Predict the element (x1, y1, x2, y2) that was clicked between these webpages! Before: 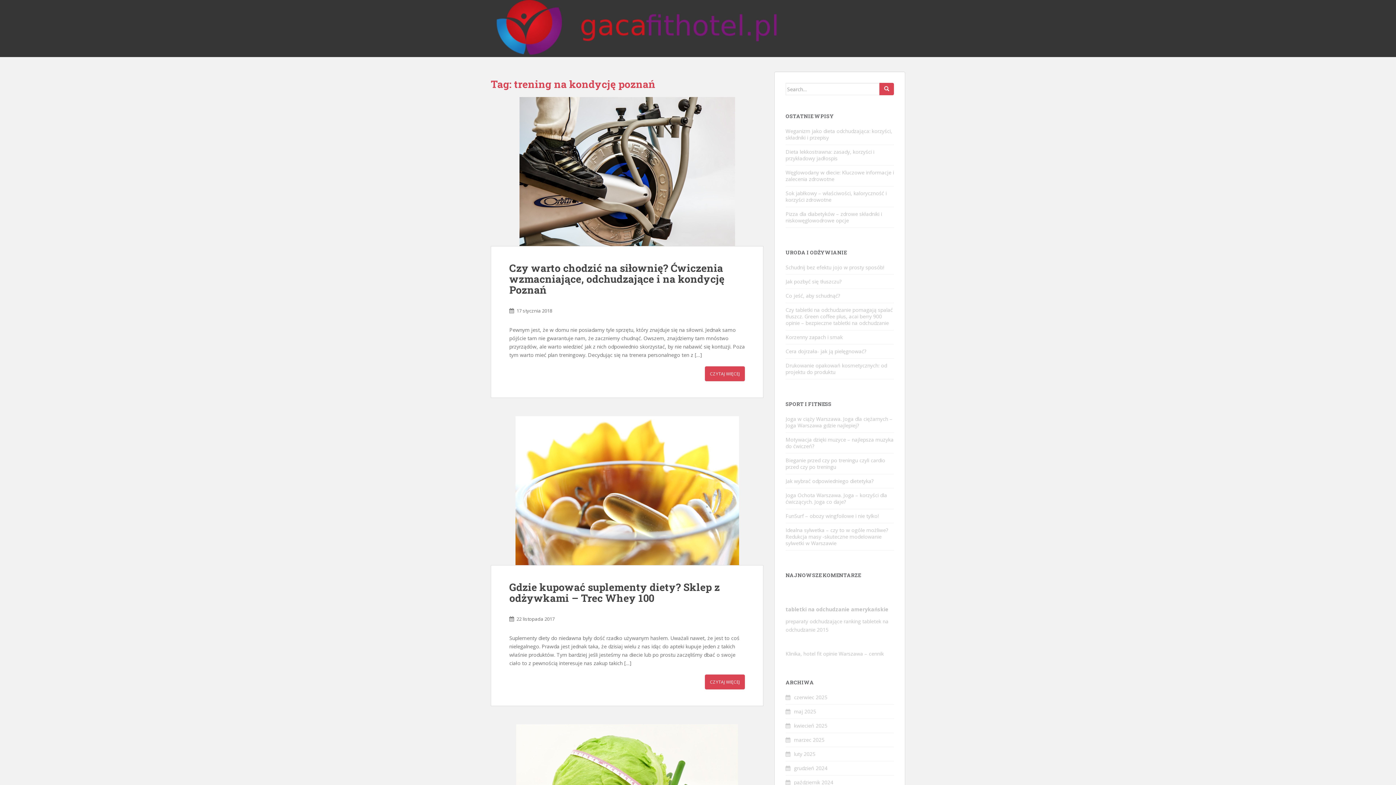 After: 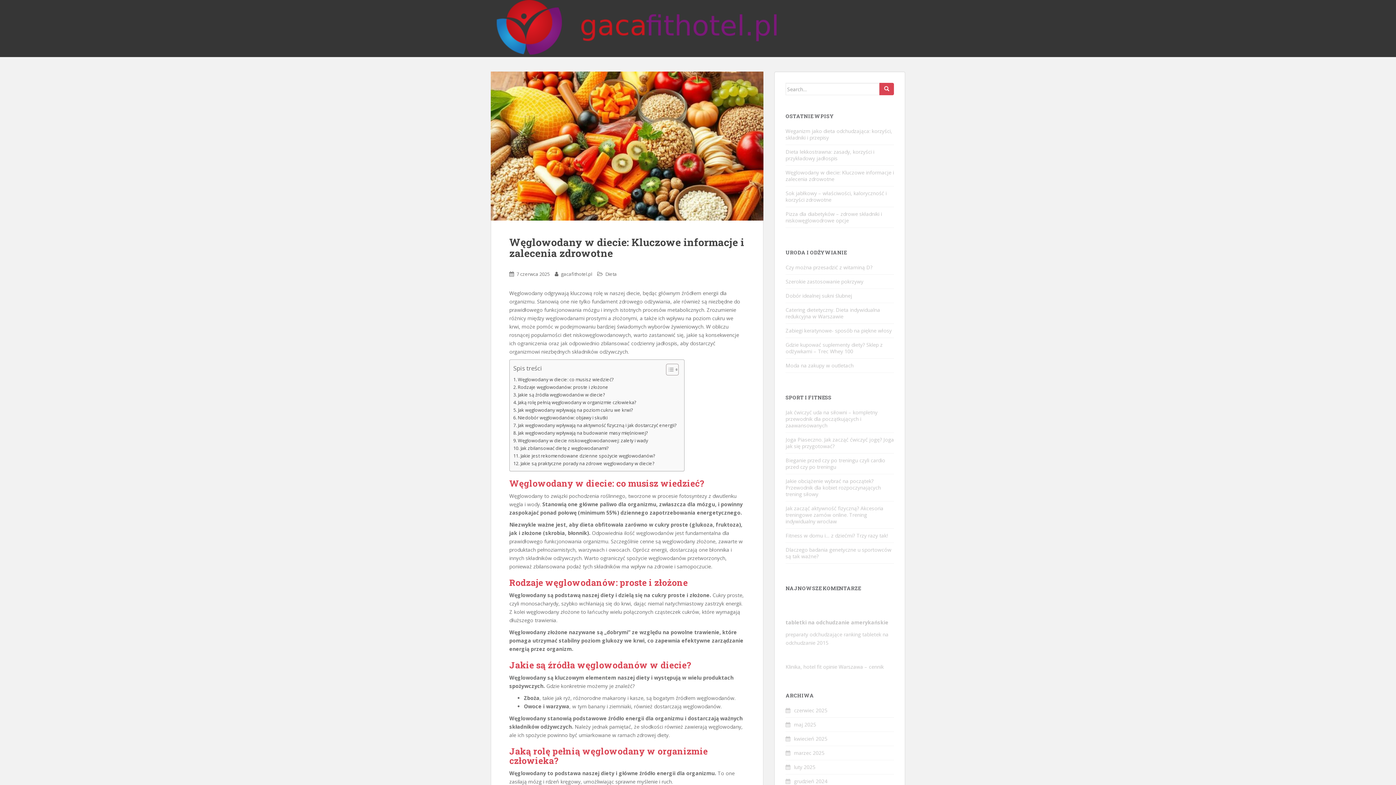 Action: label: Węglowodany w diecie: Kluczowe informacje i zalecenia zdrowotne bbox: (785, 169, 894, 182)